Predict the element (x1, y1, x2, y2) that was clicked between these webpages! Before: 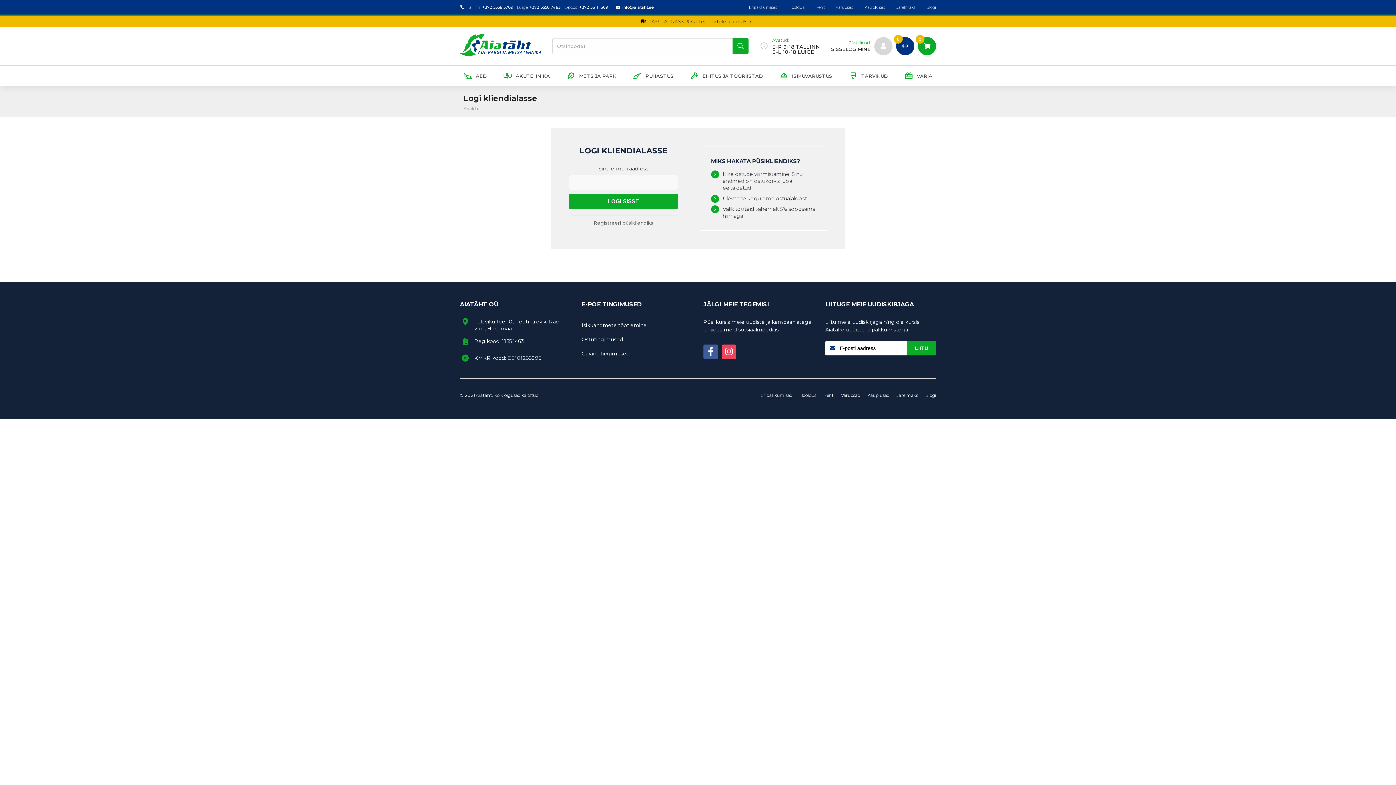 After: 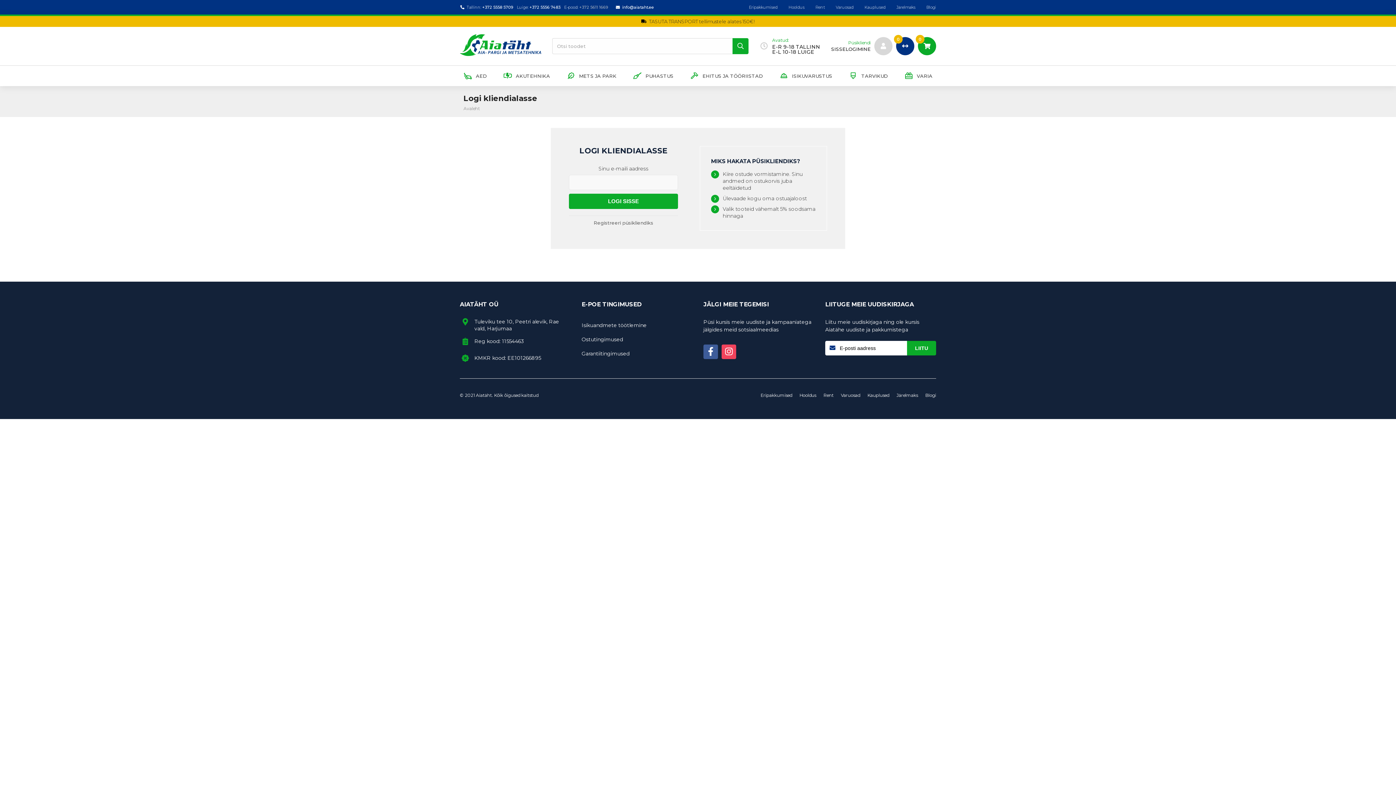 Action: label: +372 5611 1669 bbox: (579, 4, 608, 9)